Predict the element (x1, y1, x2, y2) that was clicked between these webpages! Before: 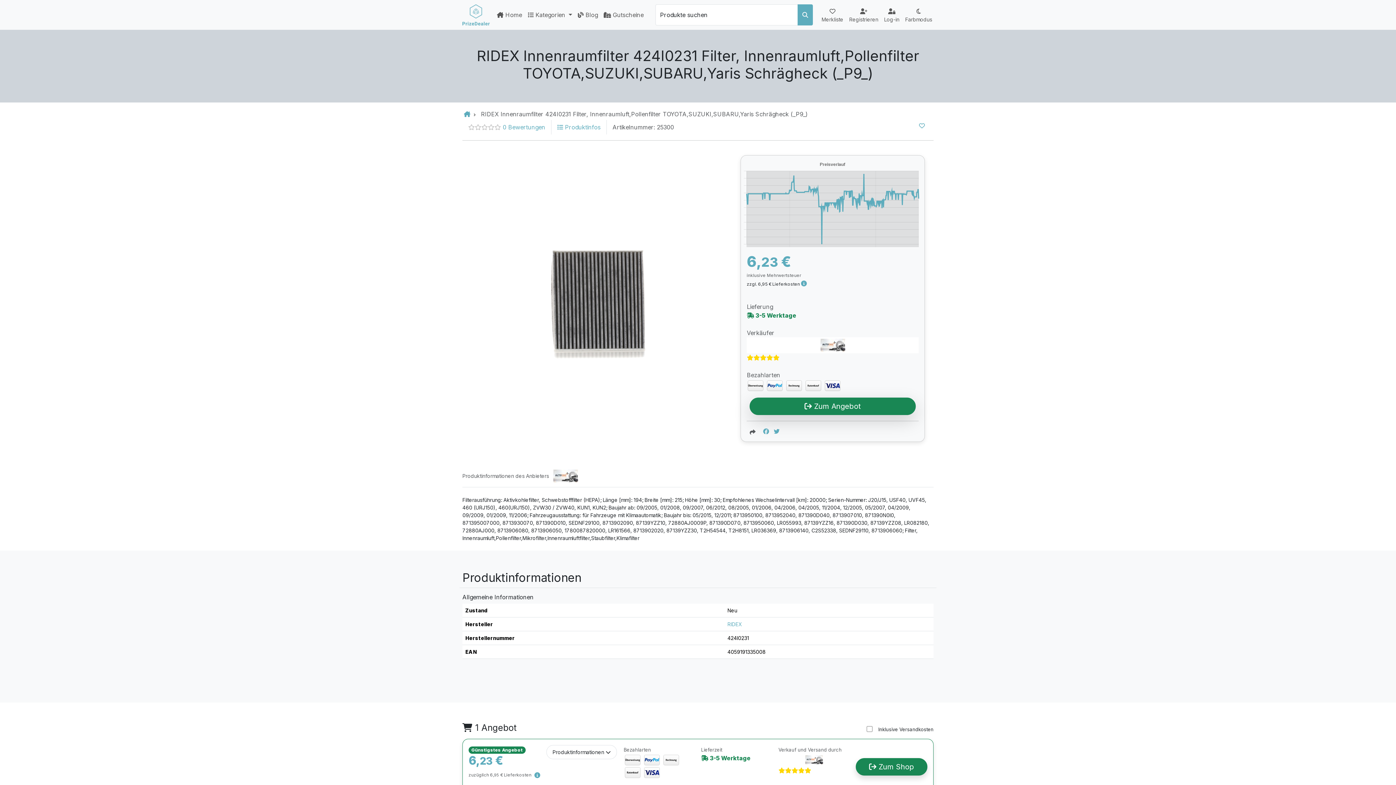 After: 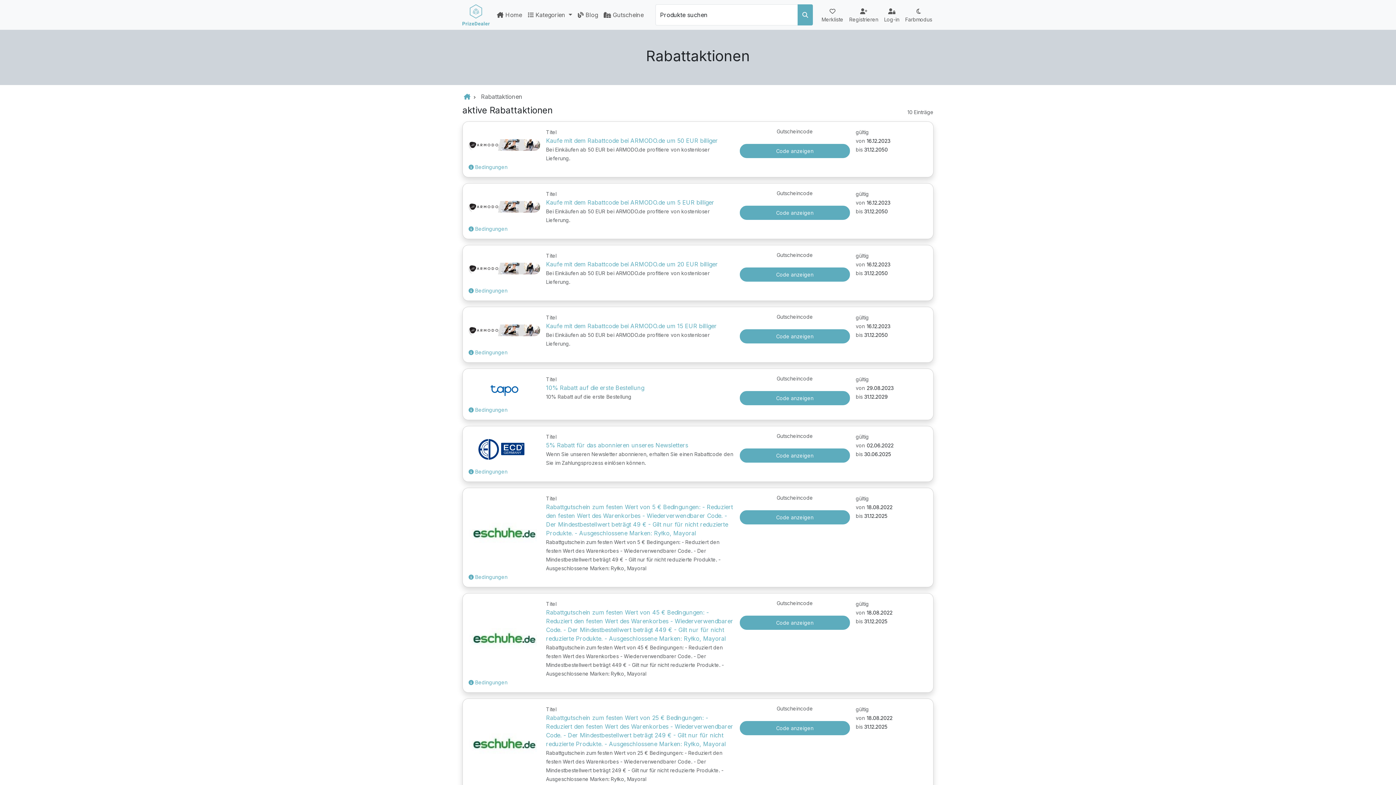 Action: label:  Gutscheine bbox: (600, 7, 646, 22)